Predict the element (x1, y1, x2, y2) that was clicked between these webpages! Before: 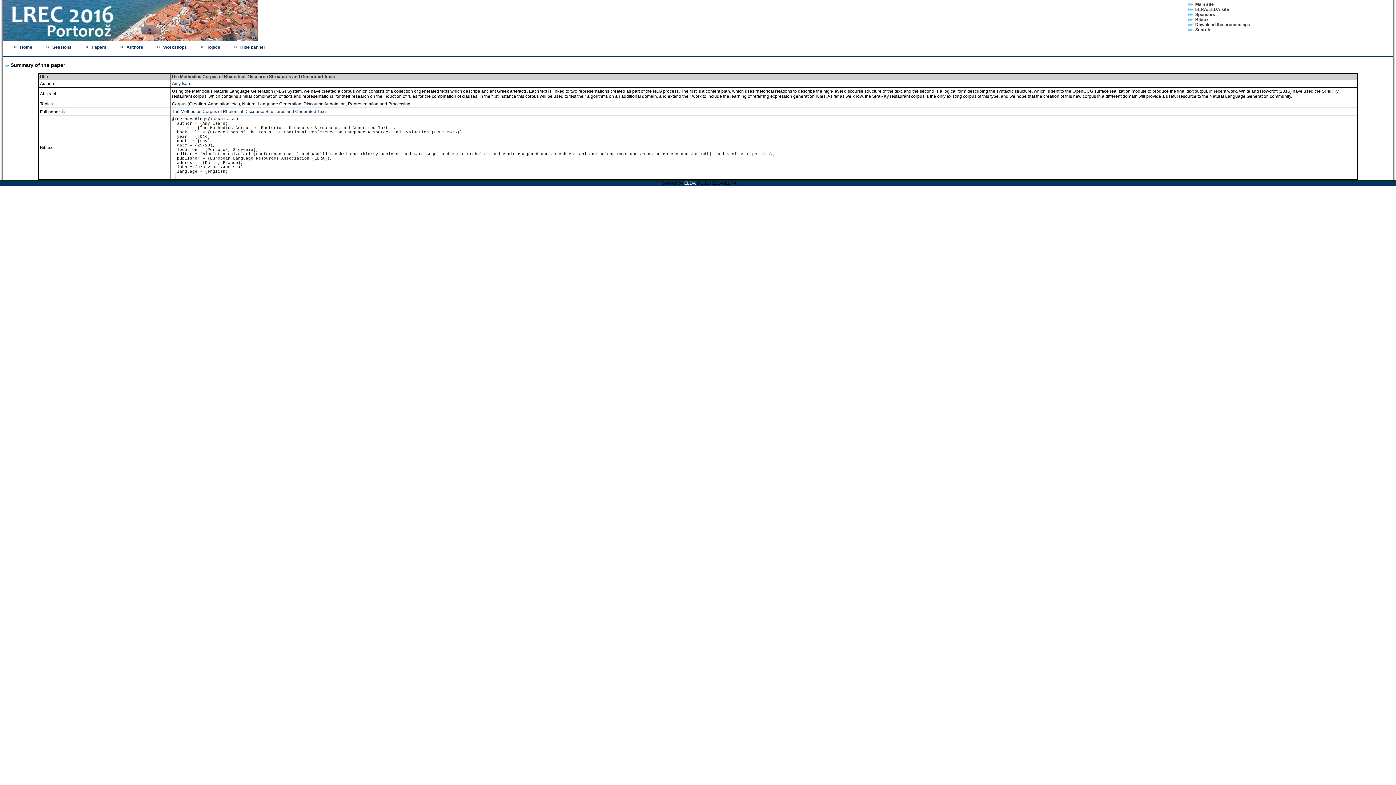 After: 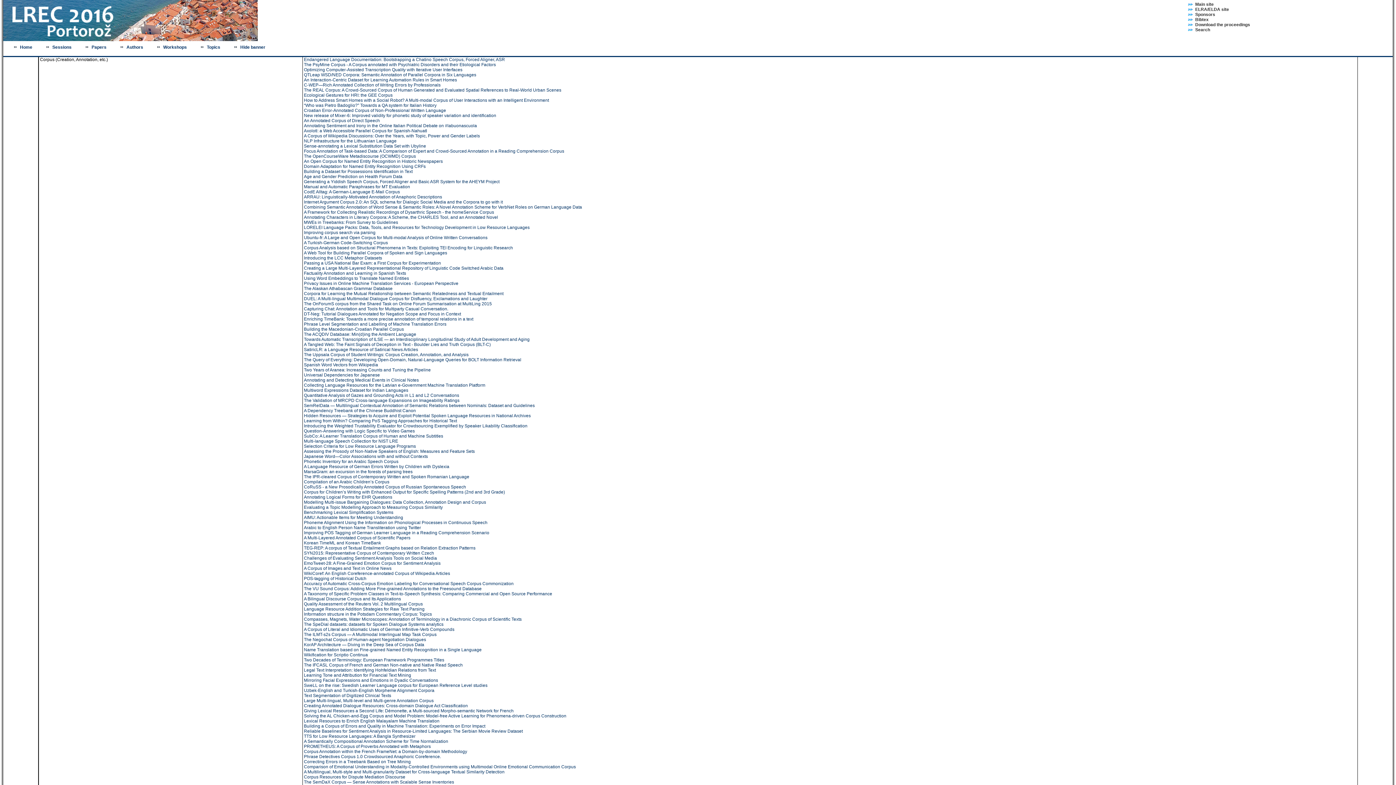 Action: label: Corpus (Creation, Annotation, etc.) bbox: (172, 101, 240, 106)